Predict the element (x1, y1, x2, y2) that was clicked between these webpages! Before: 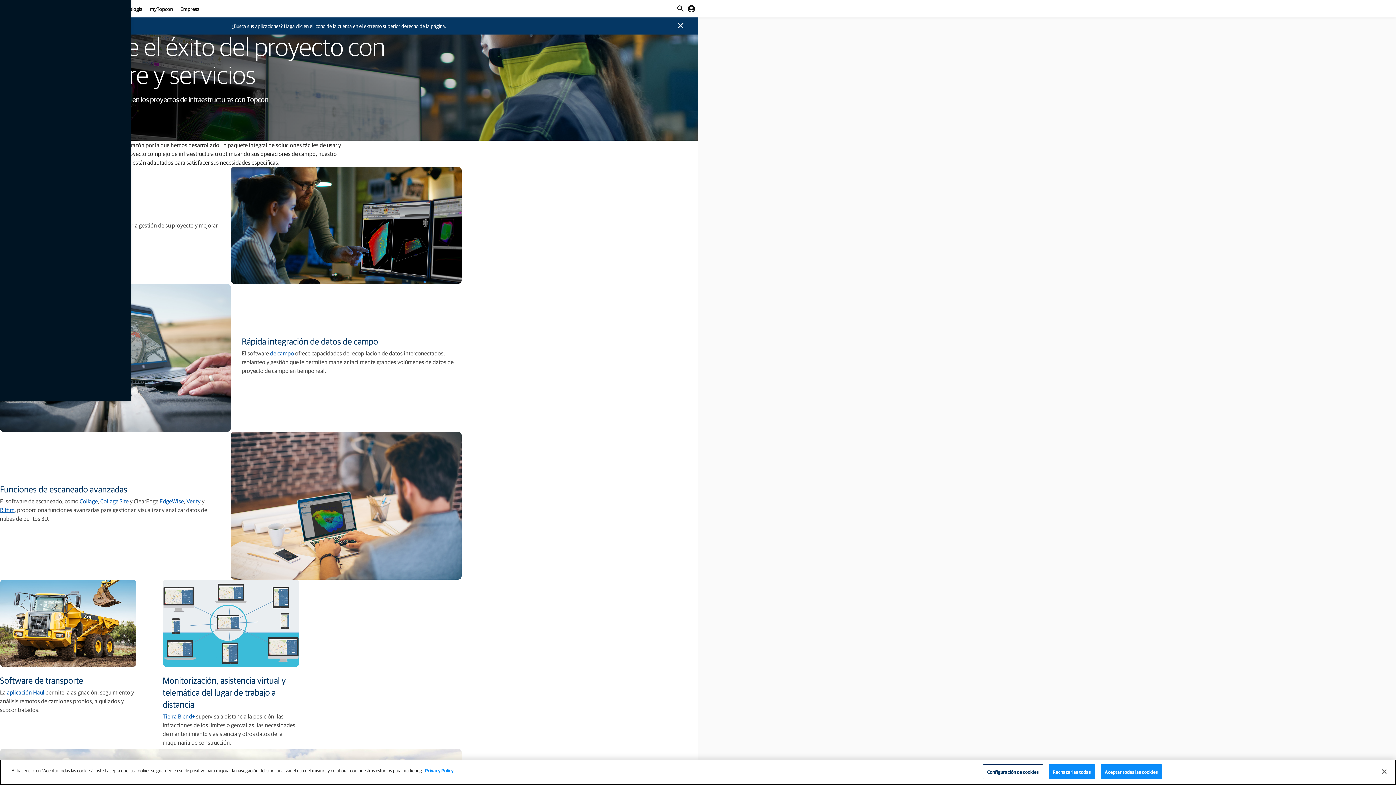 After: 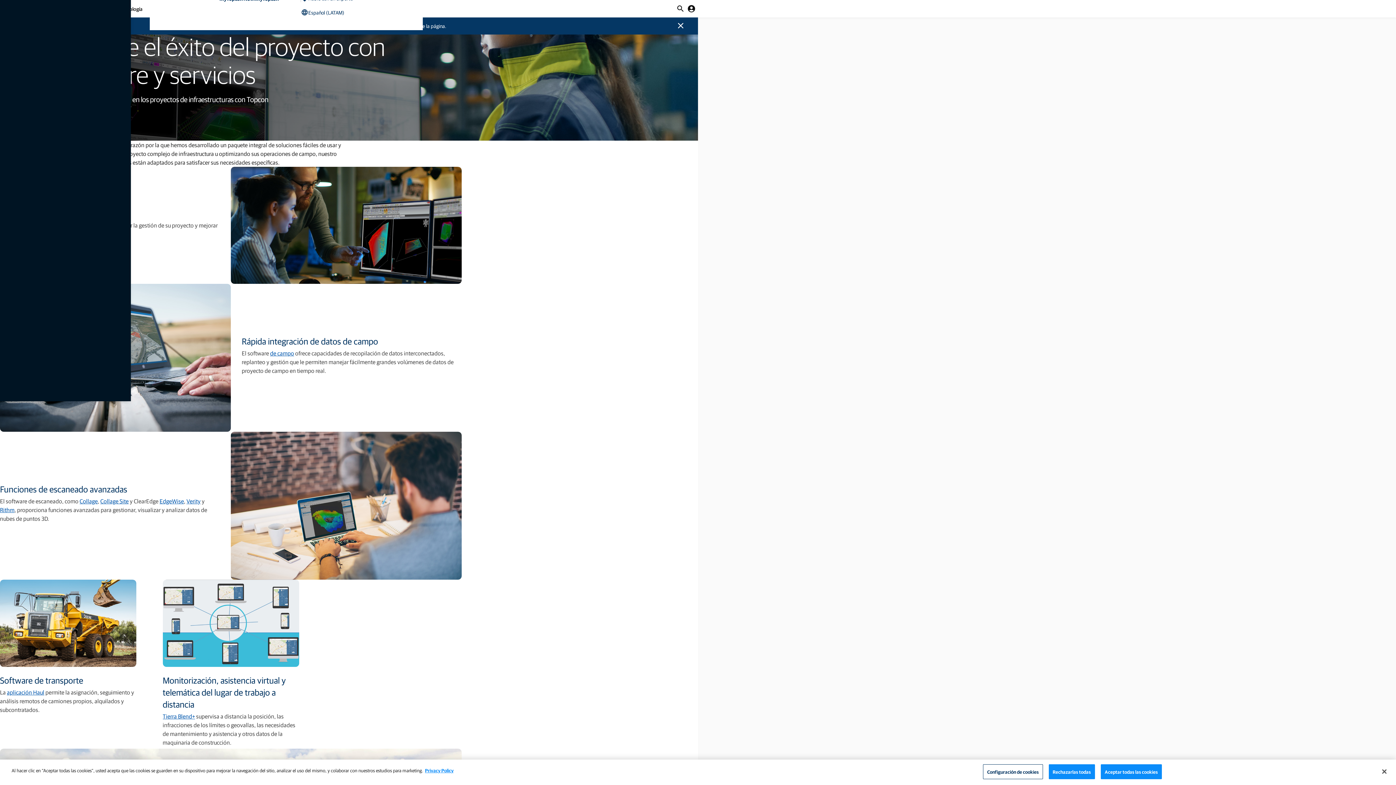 Action: label: myTopcon bbox: (149, 4, 173, 12)